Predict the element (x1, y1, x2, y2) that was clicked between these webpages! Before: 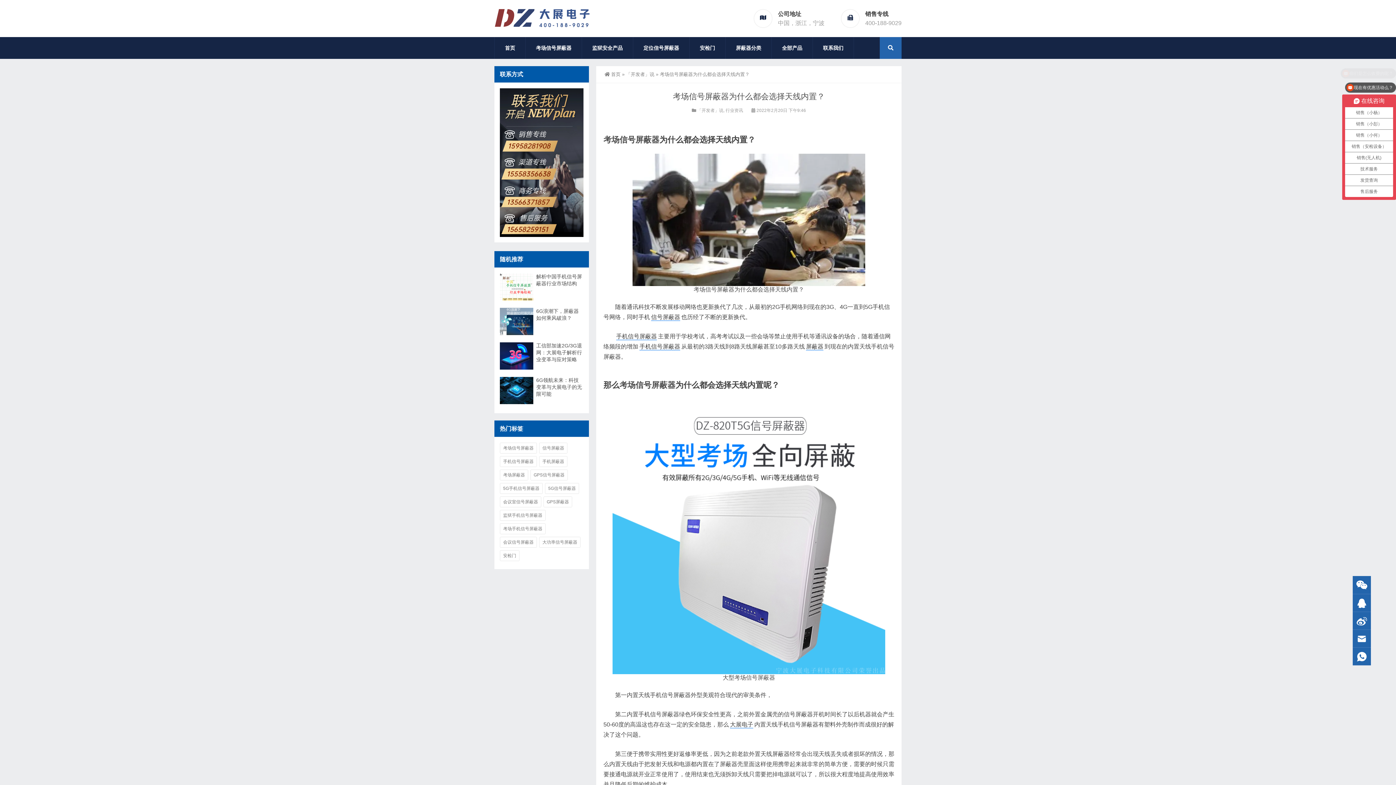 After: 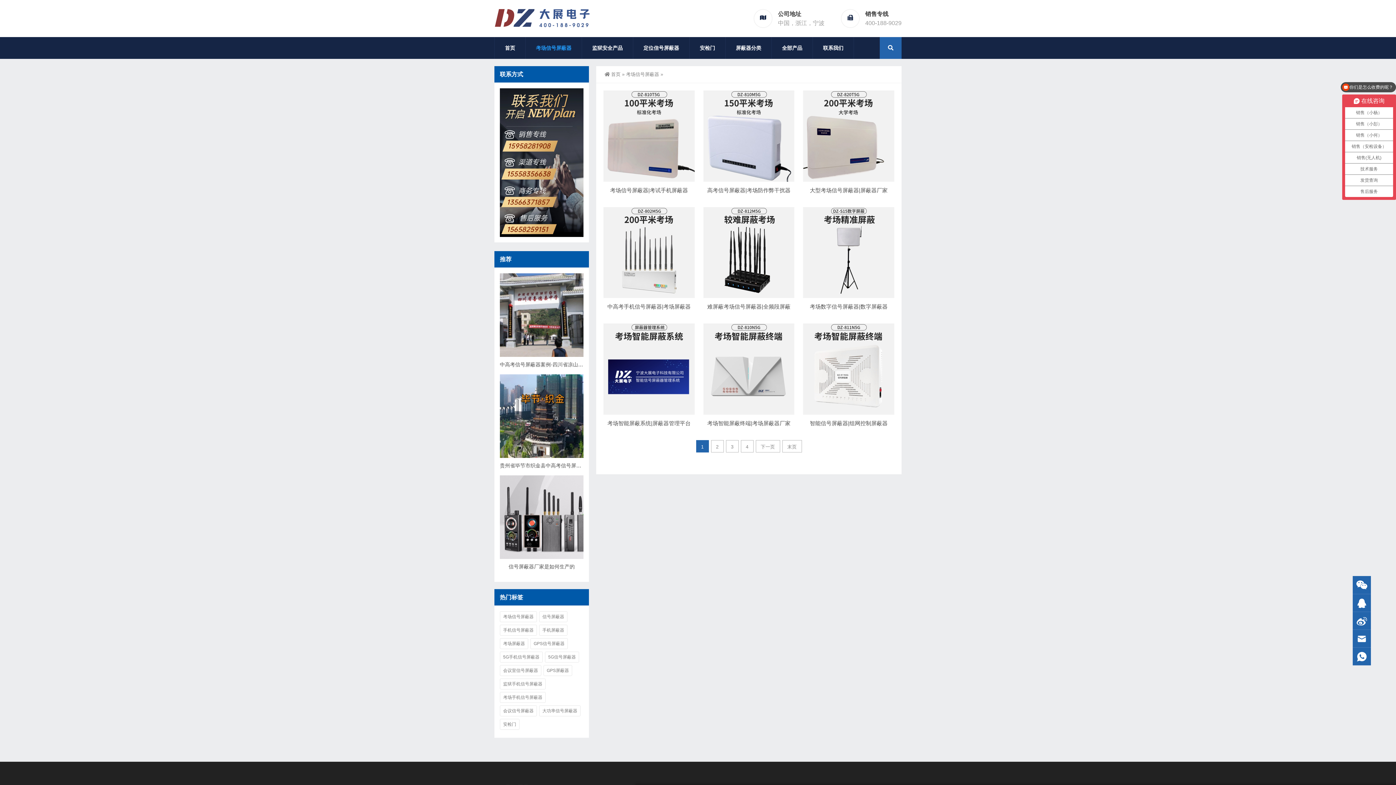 Action: bbox: (603, 135, 659, 144) label: 考场信号屏蔽器